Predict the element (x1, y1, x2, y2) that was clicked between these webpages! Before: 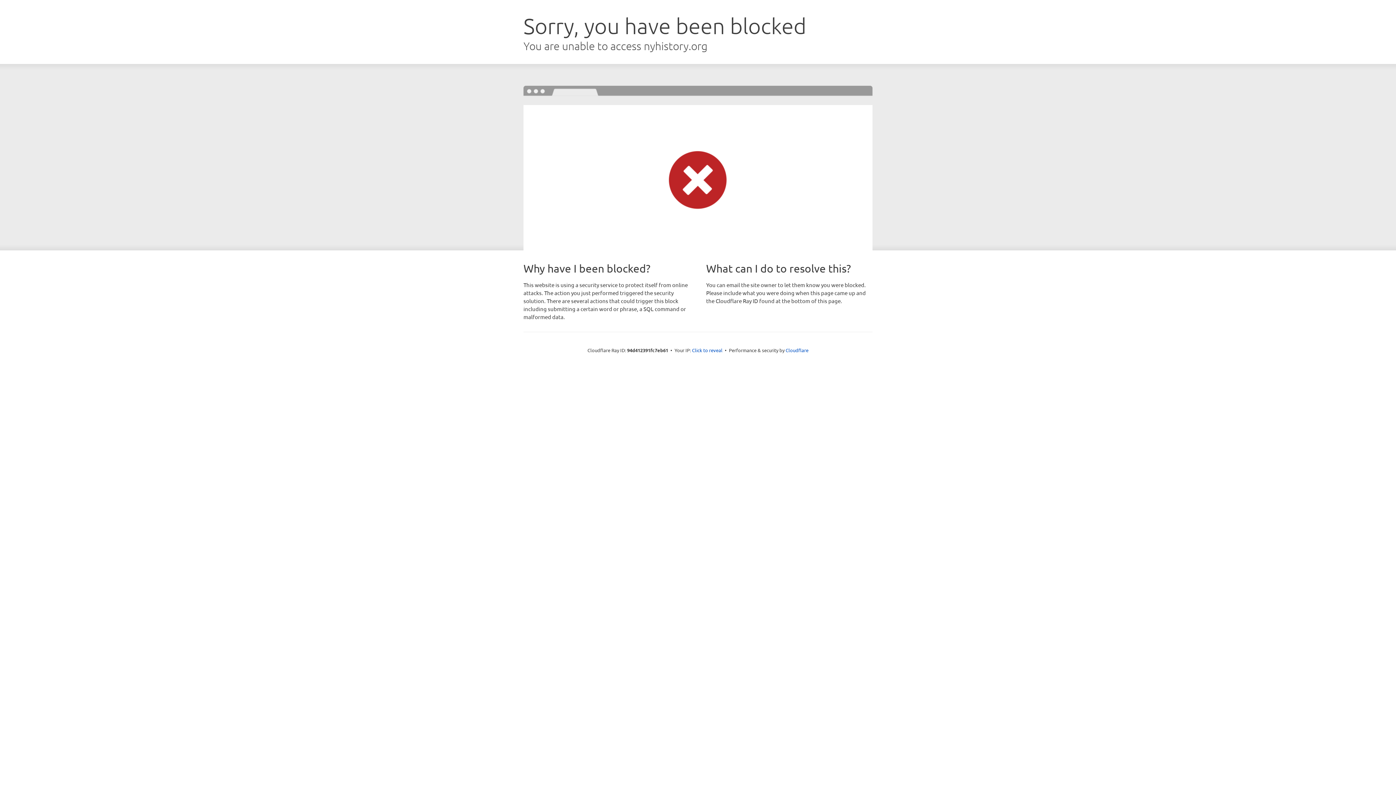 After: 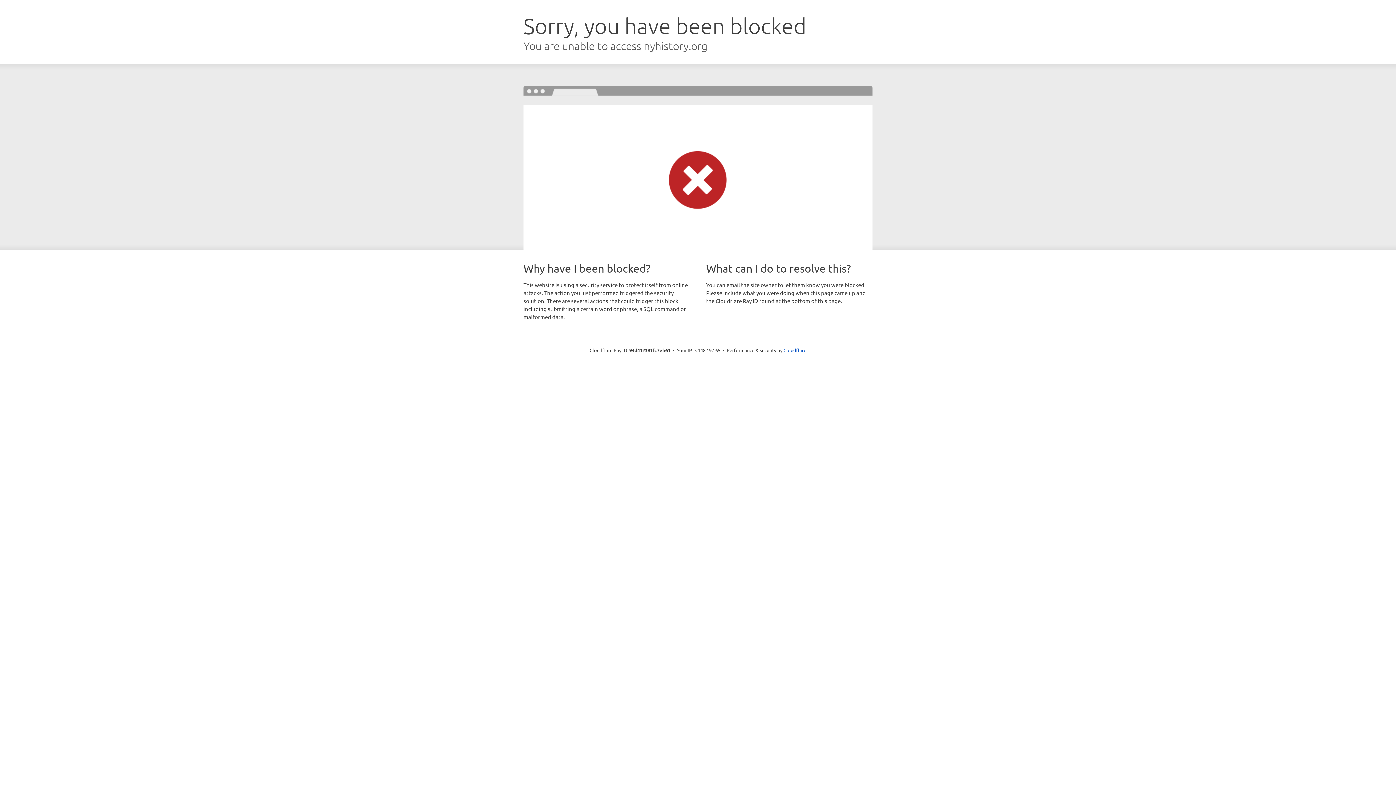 Action: label: Click to reveal bbox: (692, 346, 722, 353)